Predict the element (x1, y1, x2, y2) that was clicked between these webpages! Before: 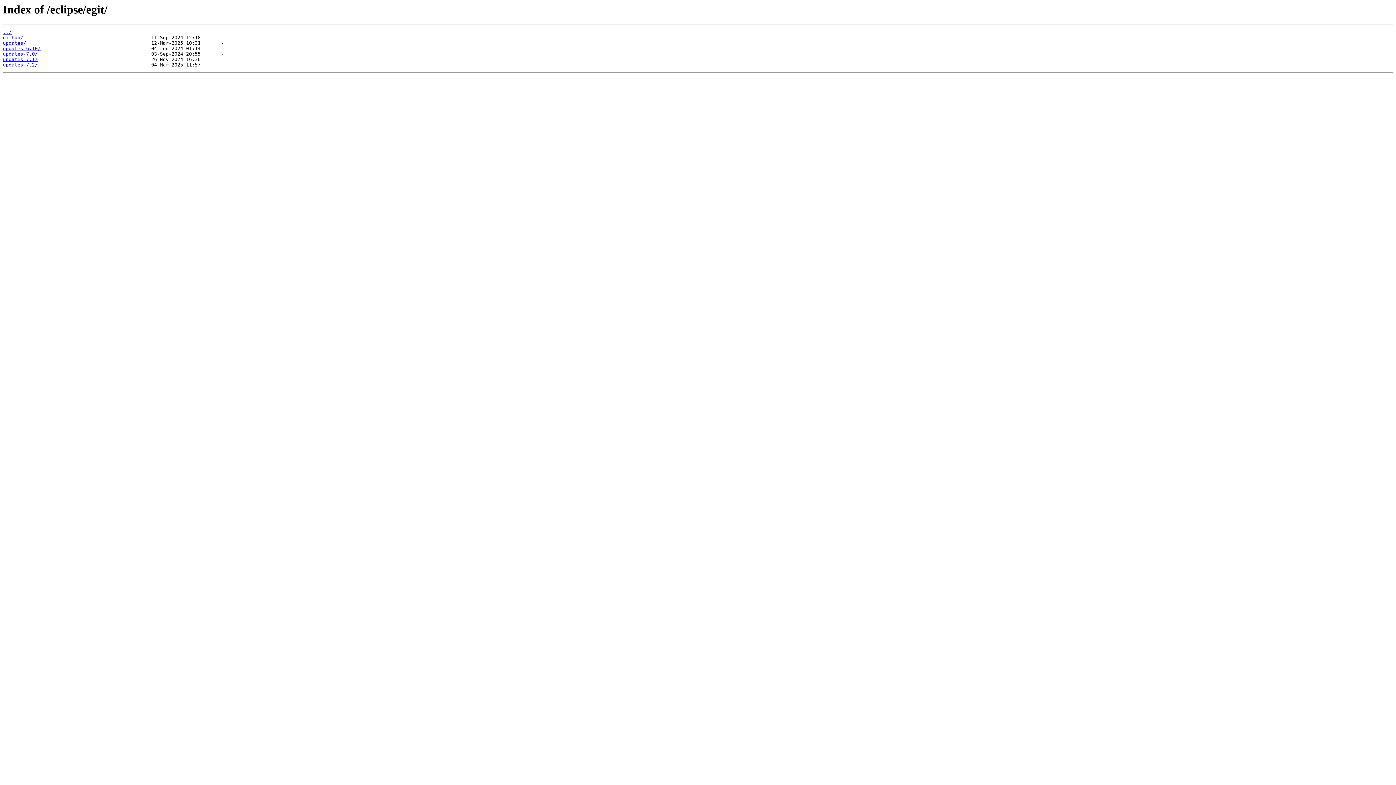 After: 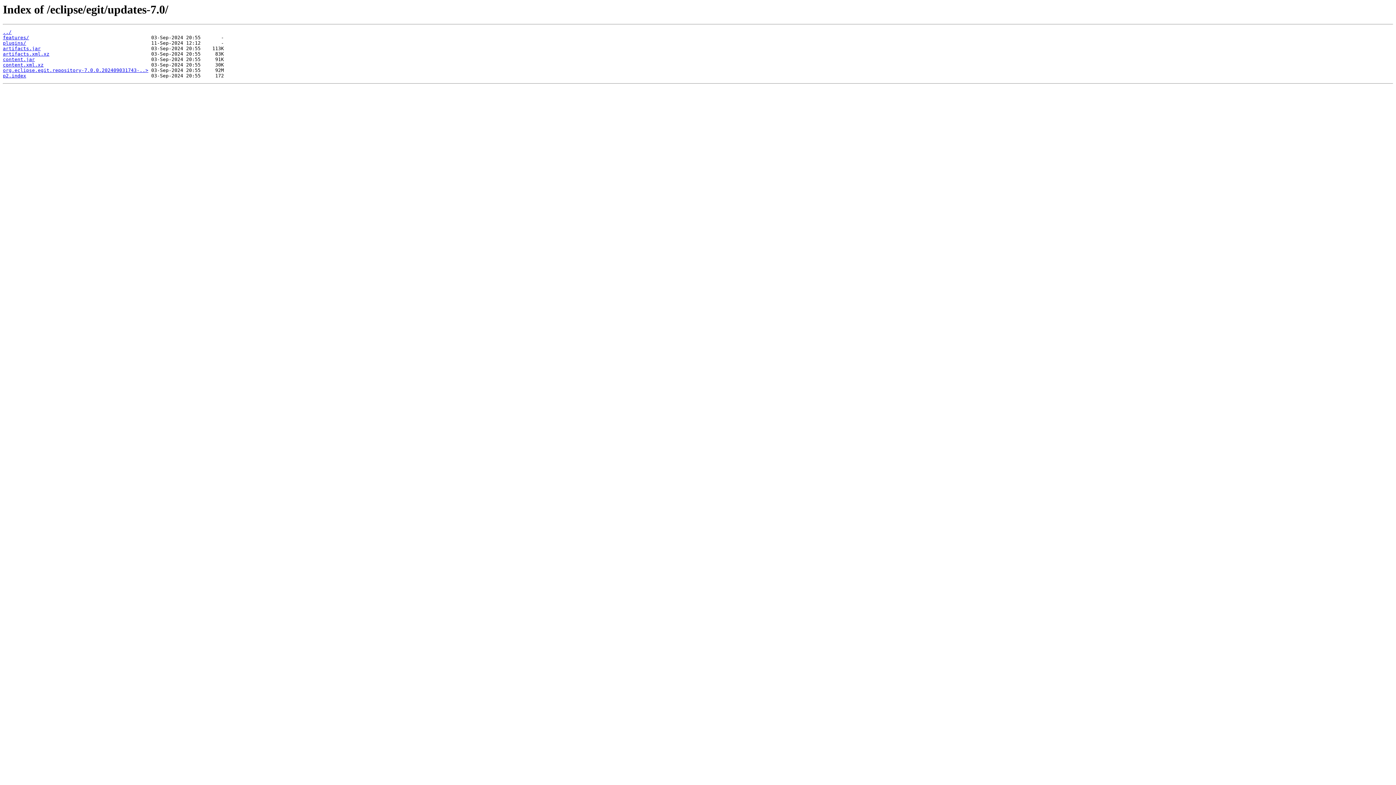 Action: bbox: (2, 51, 37, 56) label: updates-7.0/